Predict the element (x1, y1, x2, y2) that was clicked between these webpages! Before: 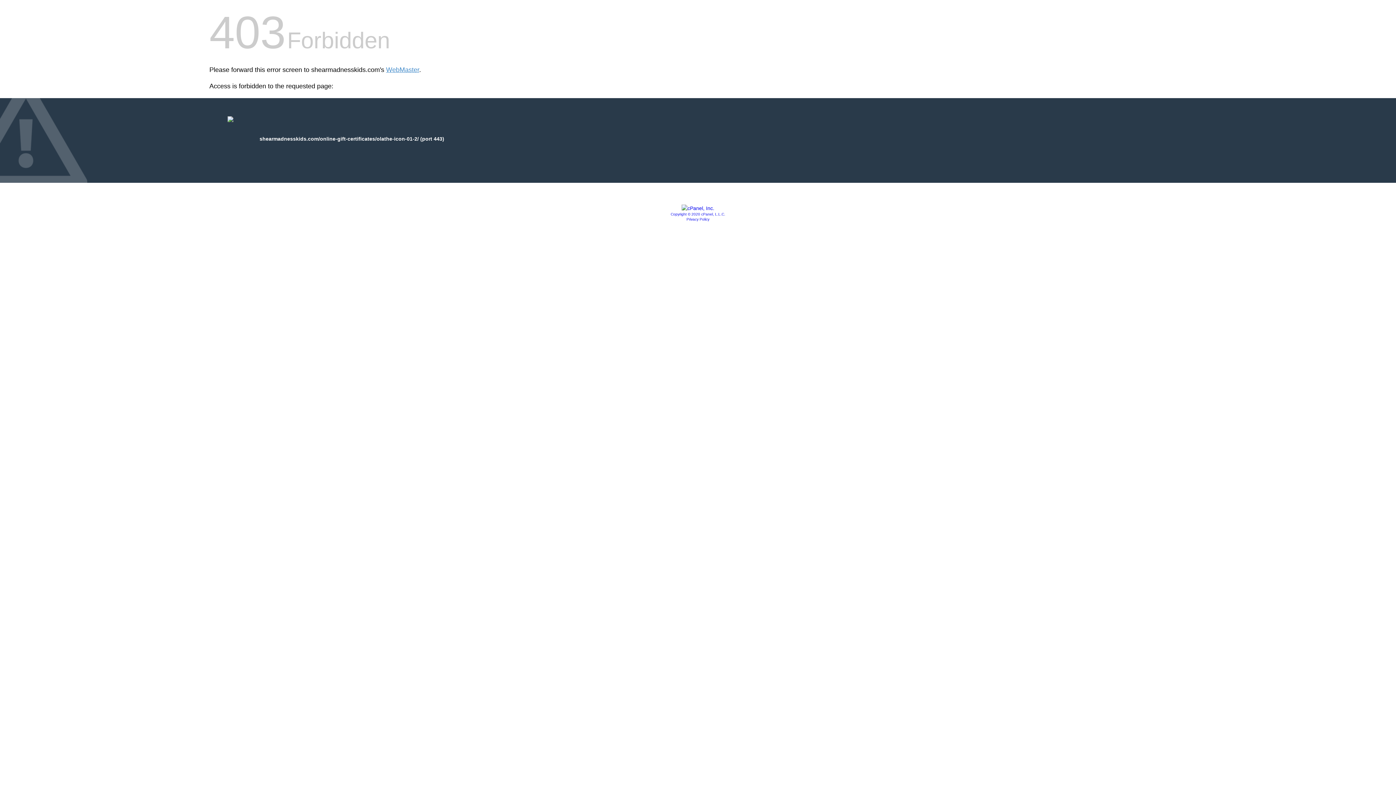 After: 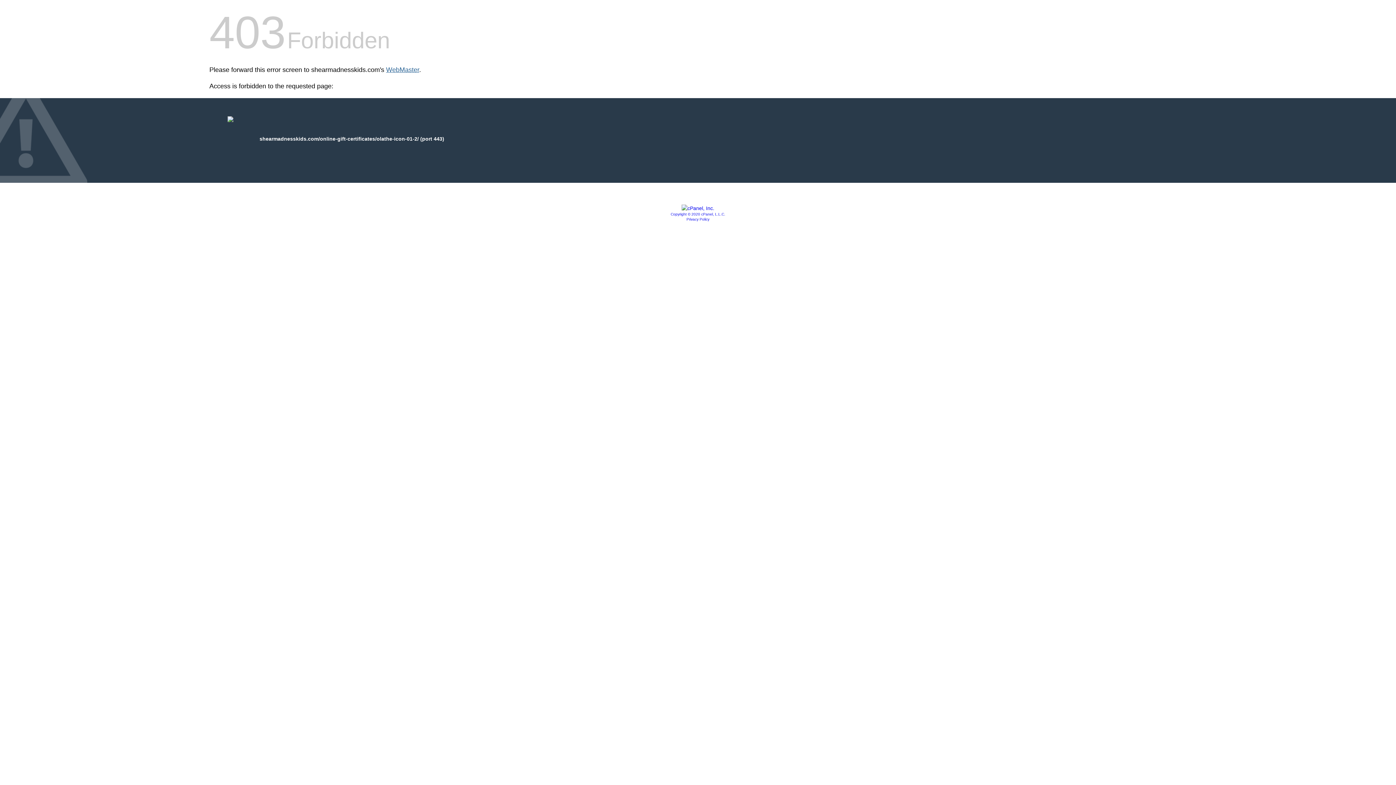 Action: label: WebMaster bbox: (386, 66, 419, 73)